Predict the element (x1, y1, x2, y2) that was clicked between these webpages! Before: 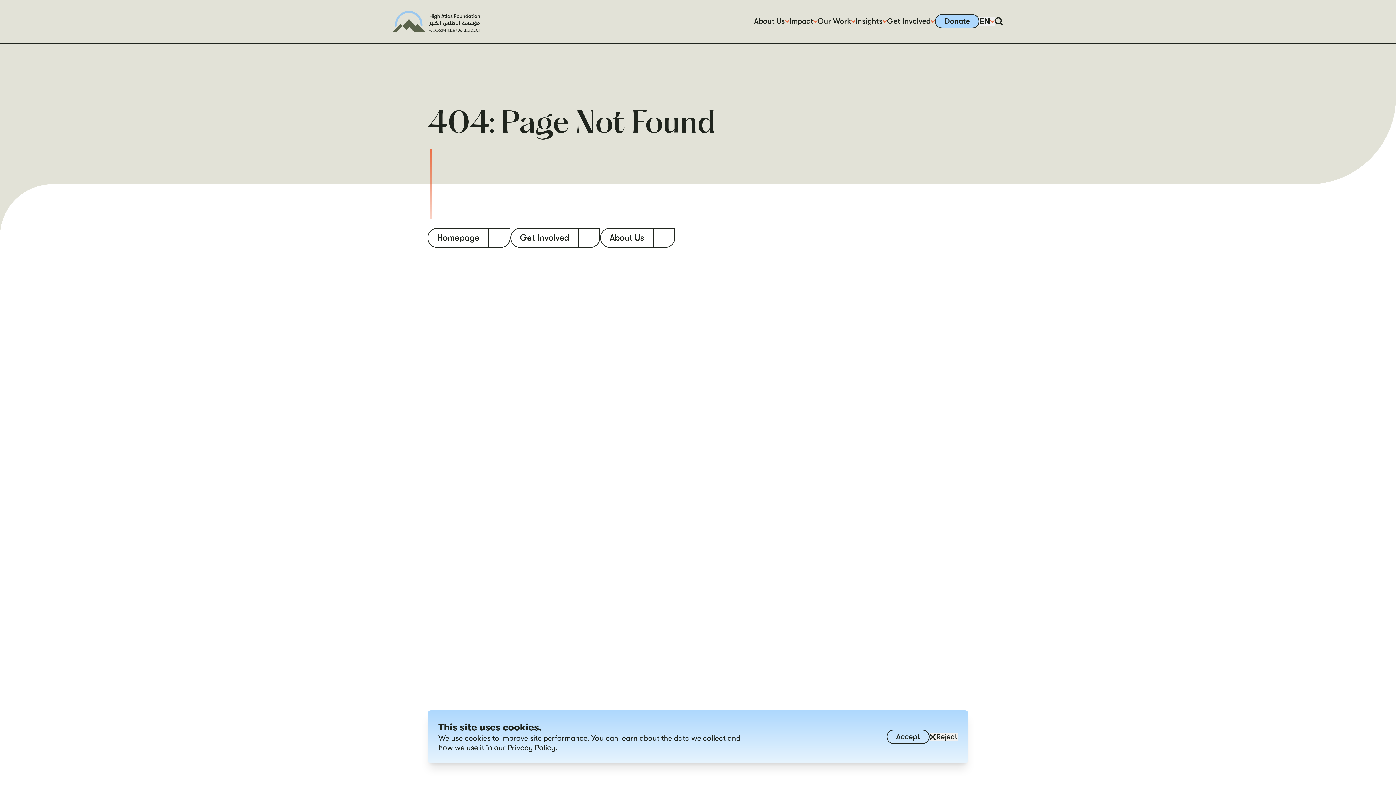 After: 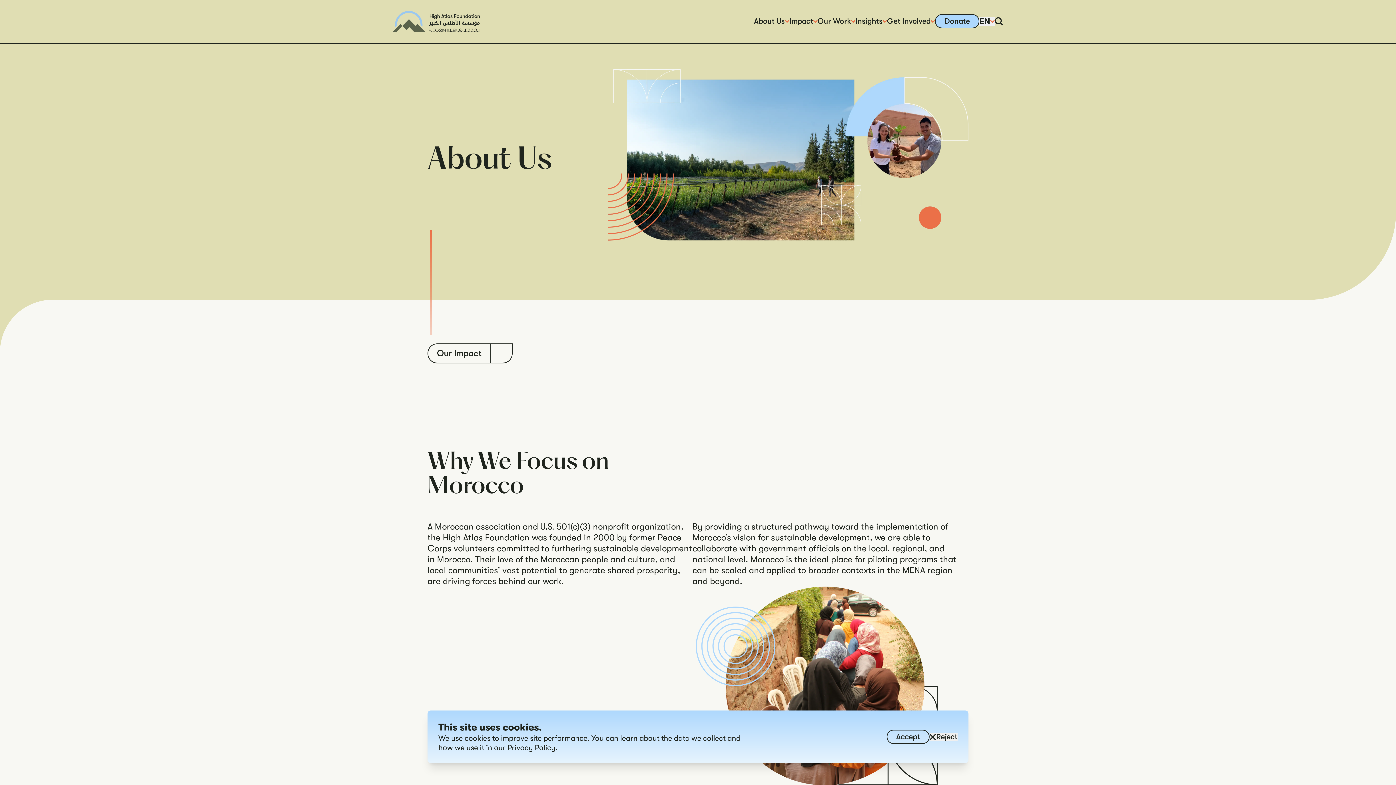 Action: label: About Us bbox: (600, 228, 675, 248)